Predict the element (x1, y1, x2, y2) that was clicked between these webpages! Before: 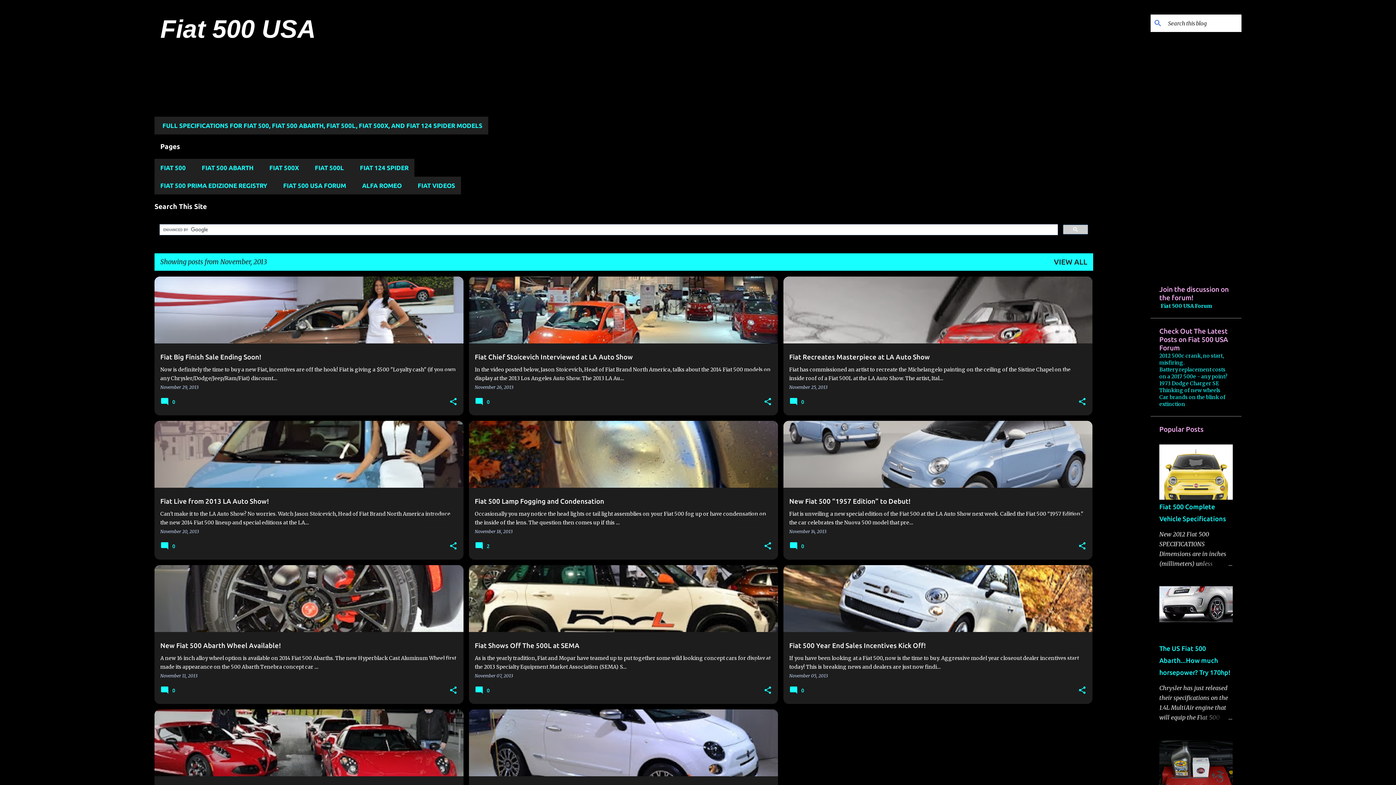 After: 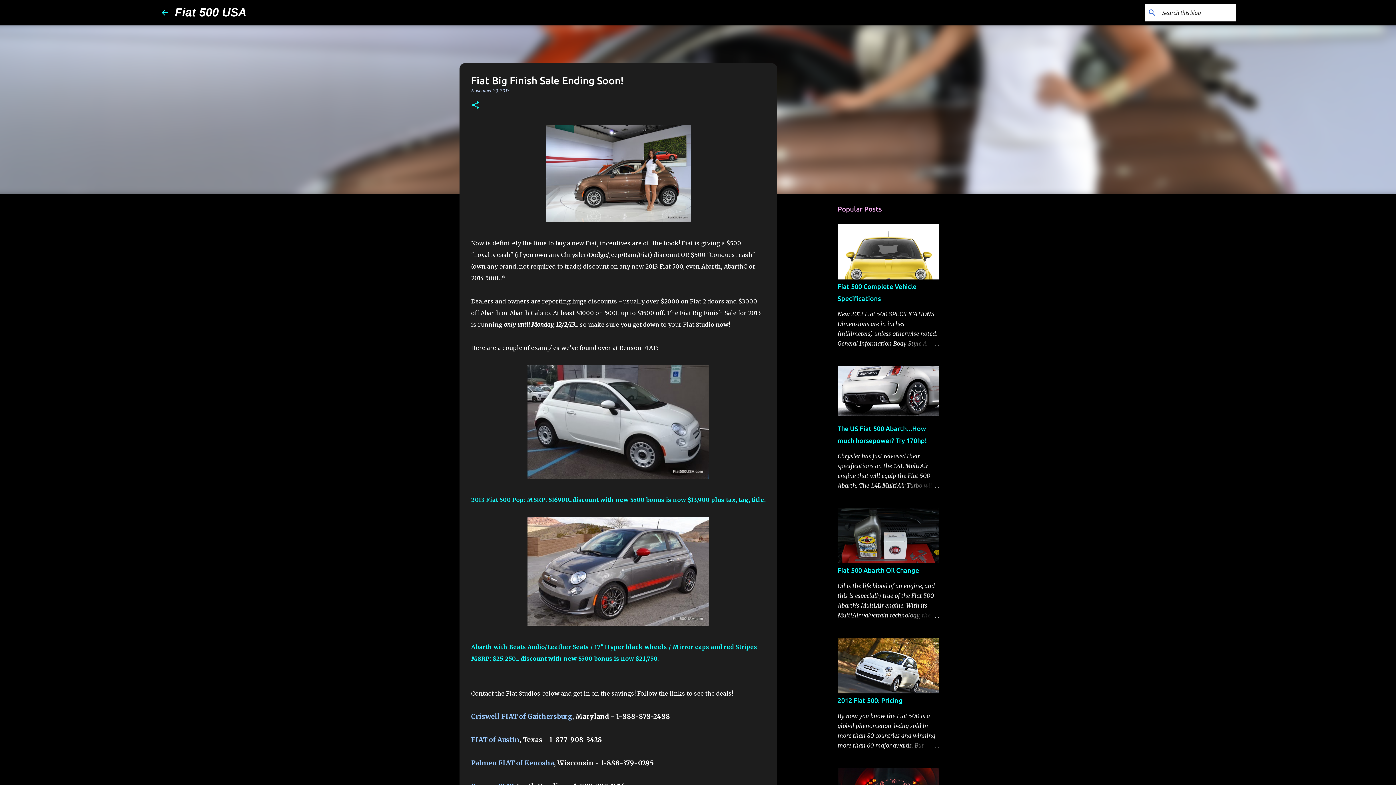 Action: label: Fiat Big Finish Sale Ending Soon!
Now is definitely the time to buy a new Fiat, incentives are off the hook! Fiat is giving a $500 "Loyalty cash" (if you own any Chrysler/Dodge/Jeep/Ram/Fiat) discount… bbox: (154, 244, 463, 488)